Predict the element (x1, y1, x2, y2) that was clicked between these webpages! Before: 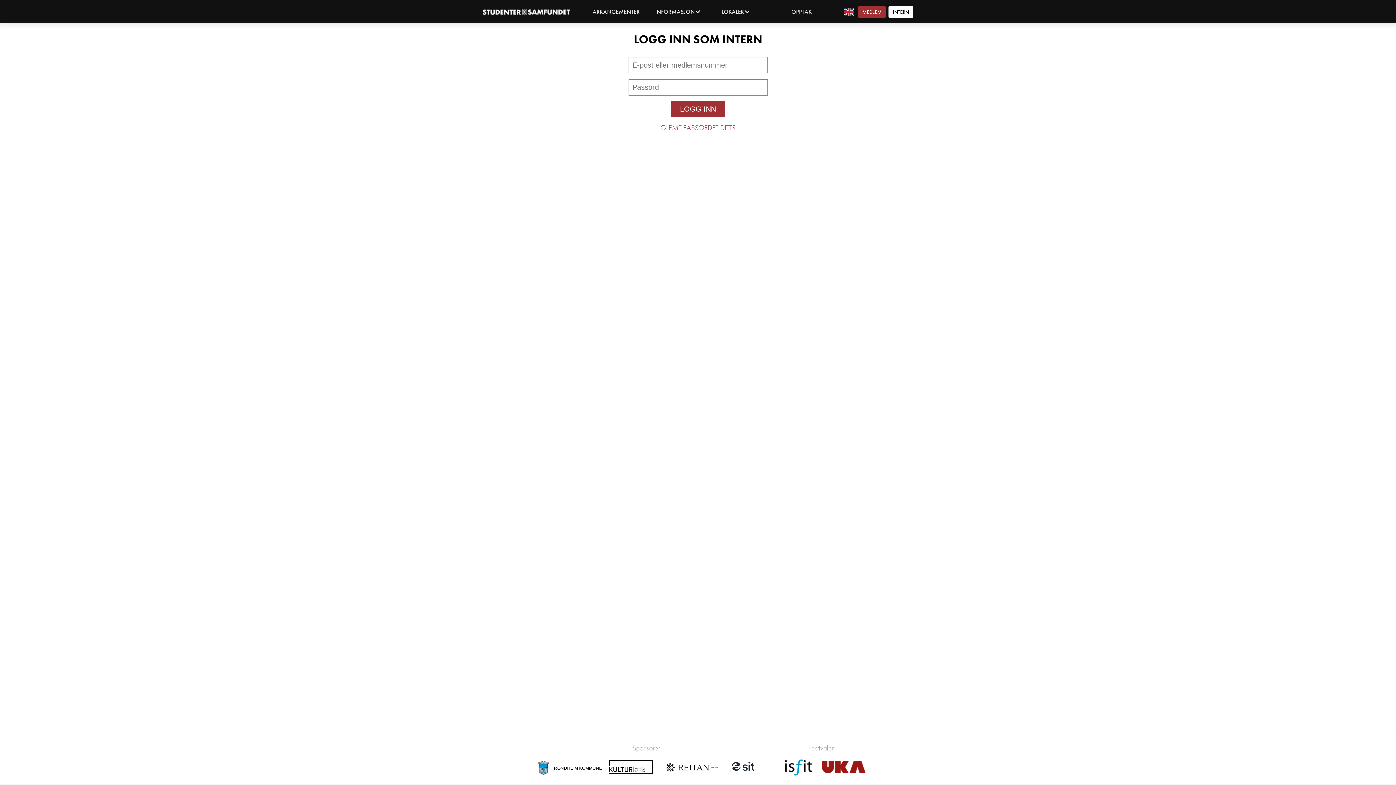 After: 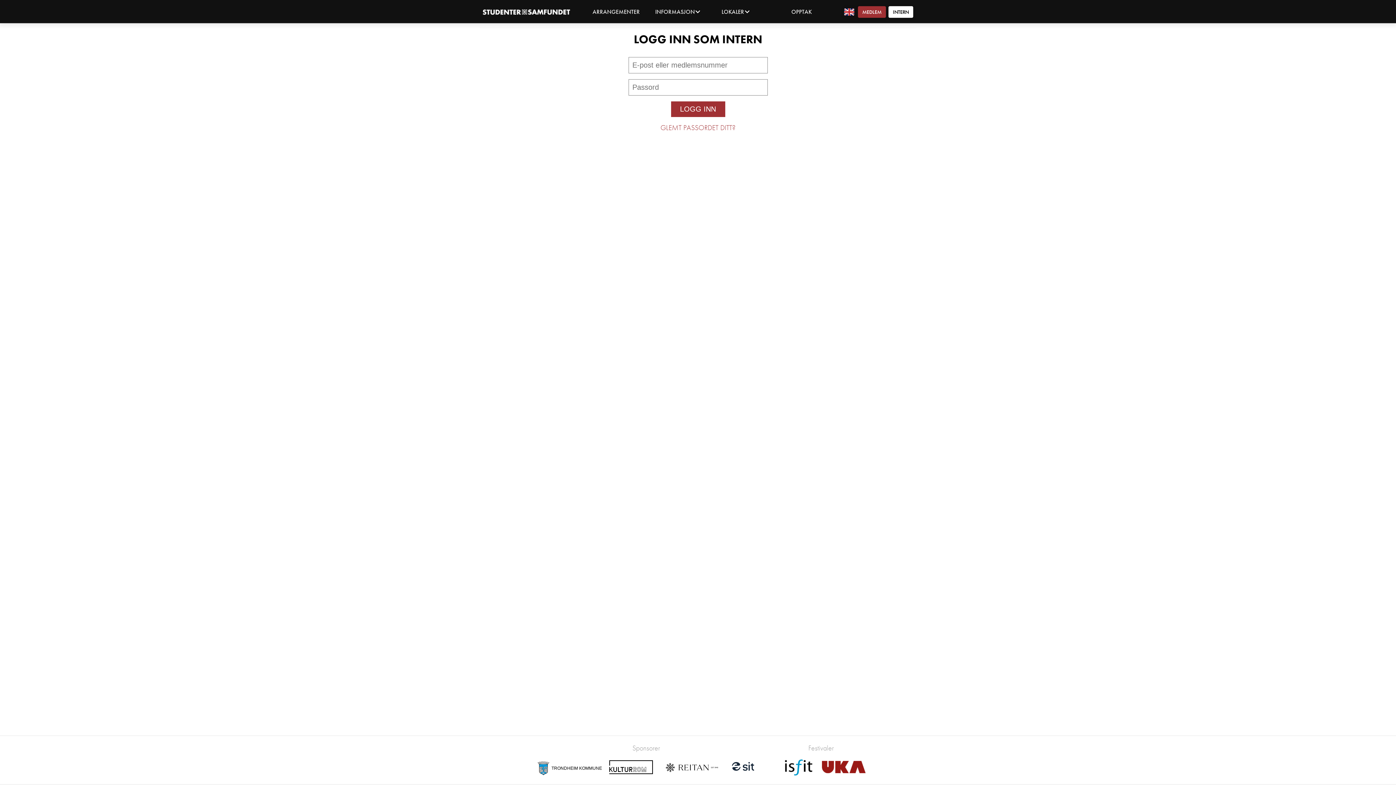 Action: label: INTERN bbox: (888, 6, 913, 17)